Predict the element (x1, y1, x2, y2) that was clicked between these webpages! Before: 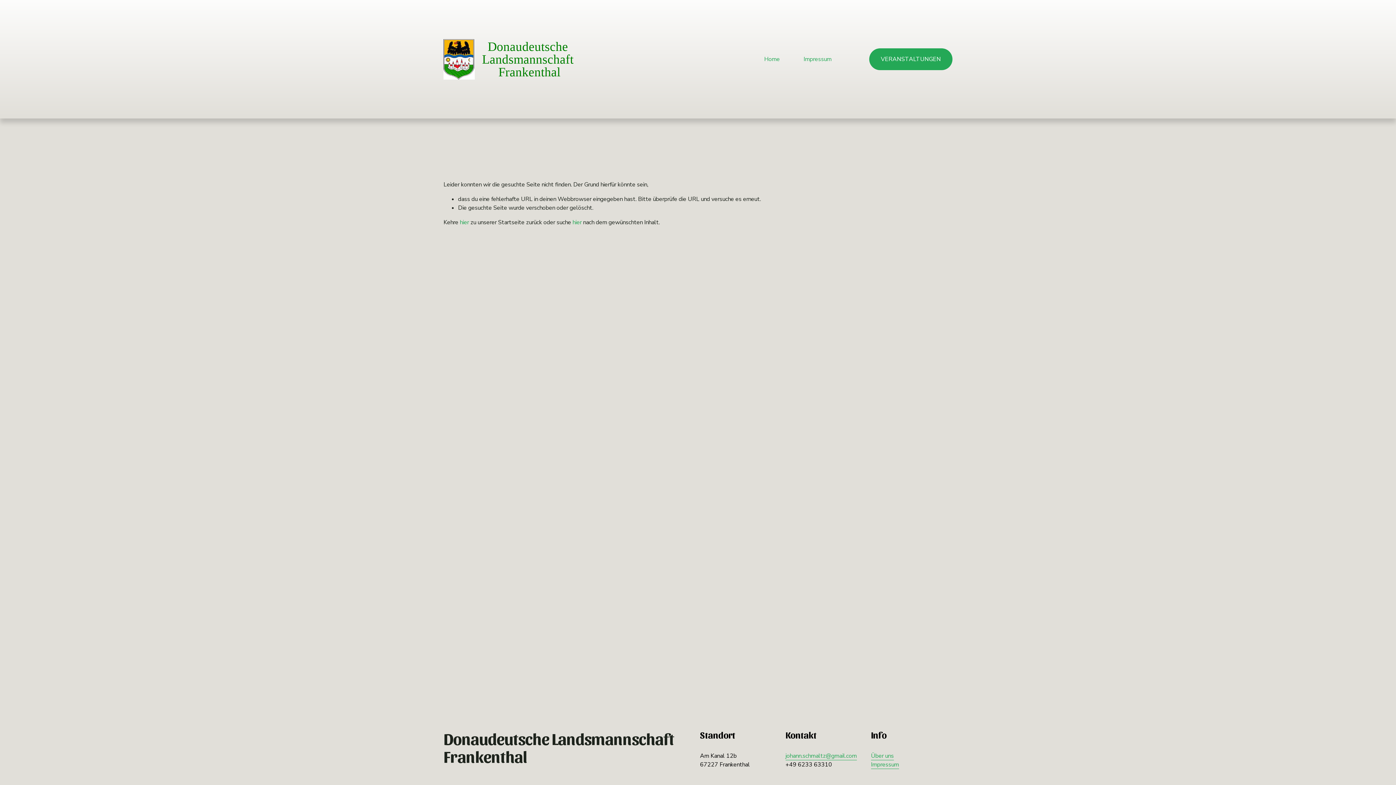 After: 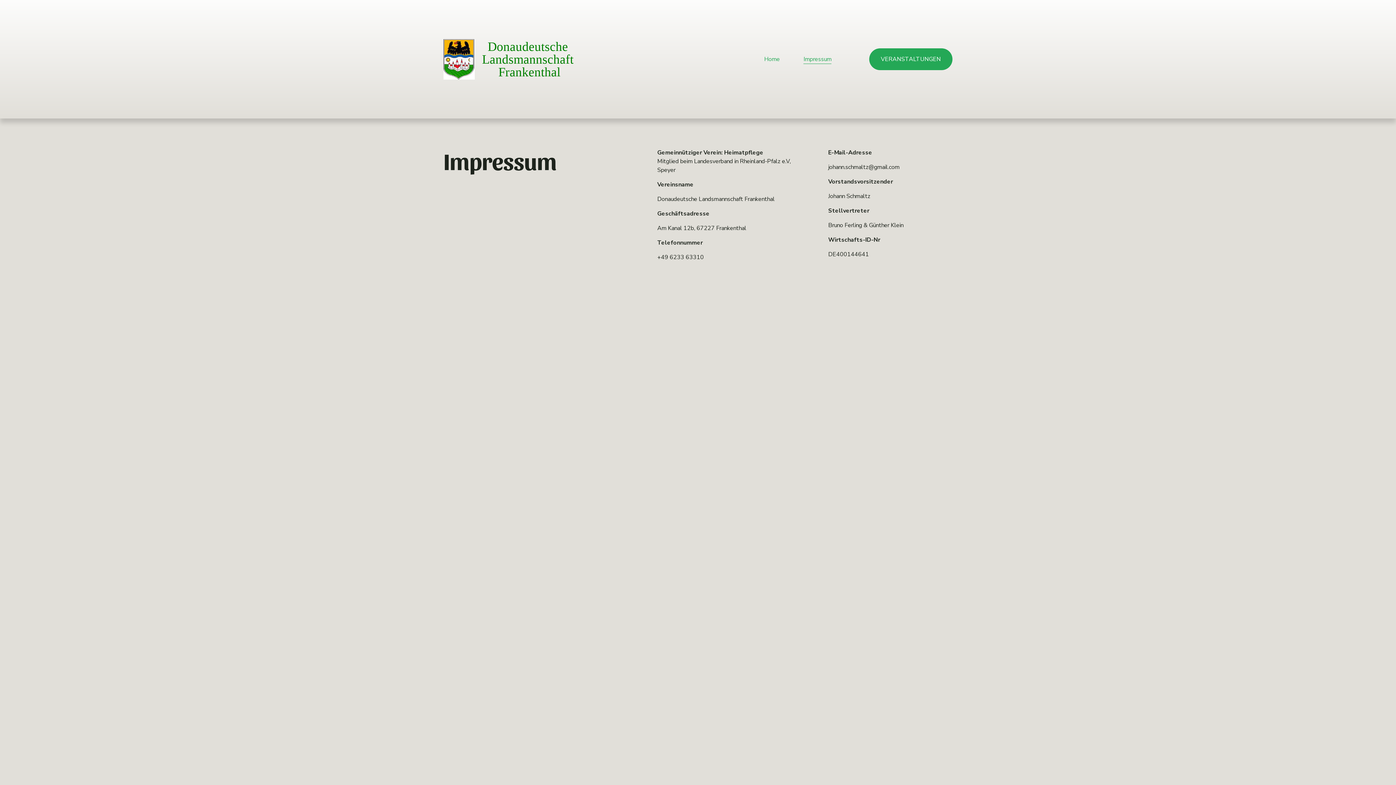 Action: label: Impressum bbox: (871, 760, 899, 769)